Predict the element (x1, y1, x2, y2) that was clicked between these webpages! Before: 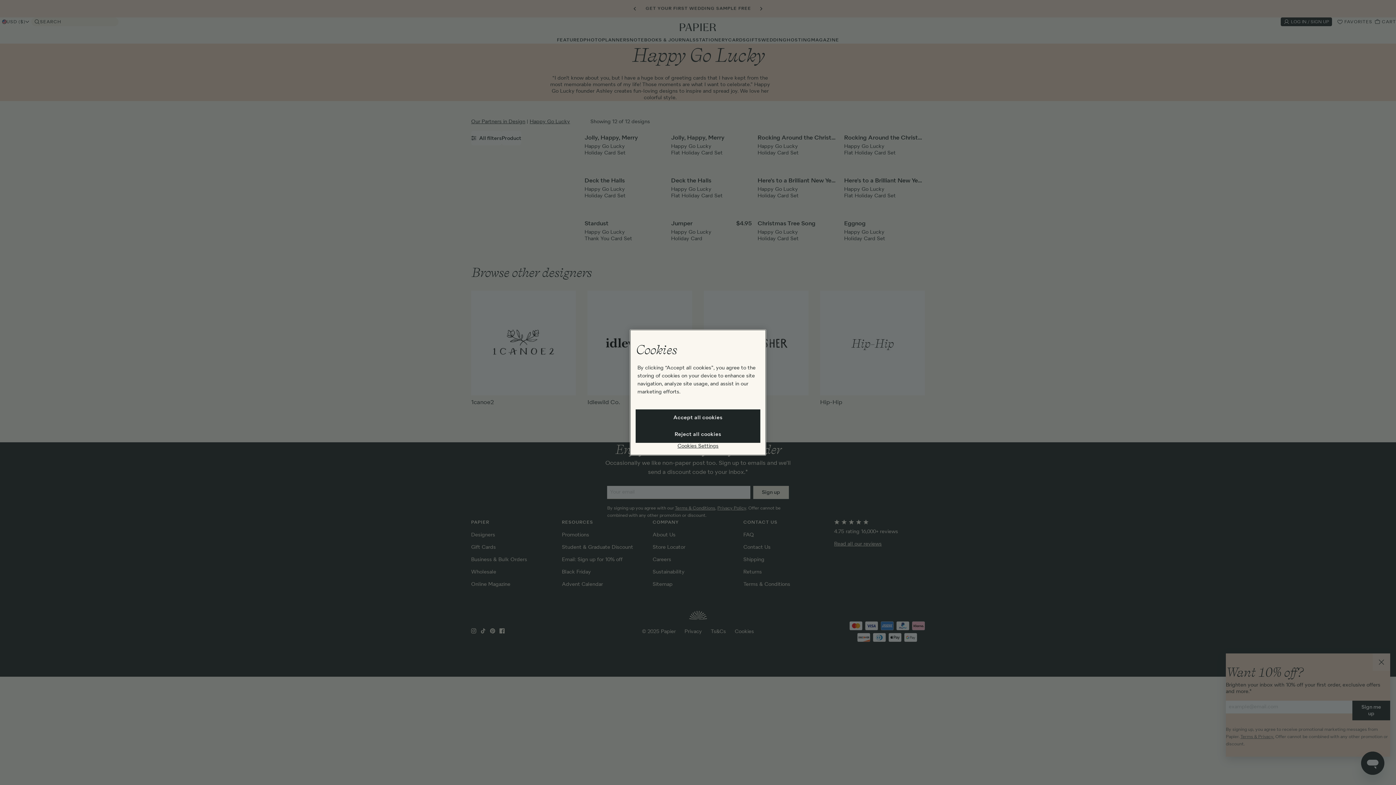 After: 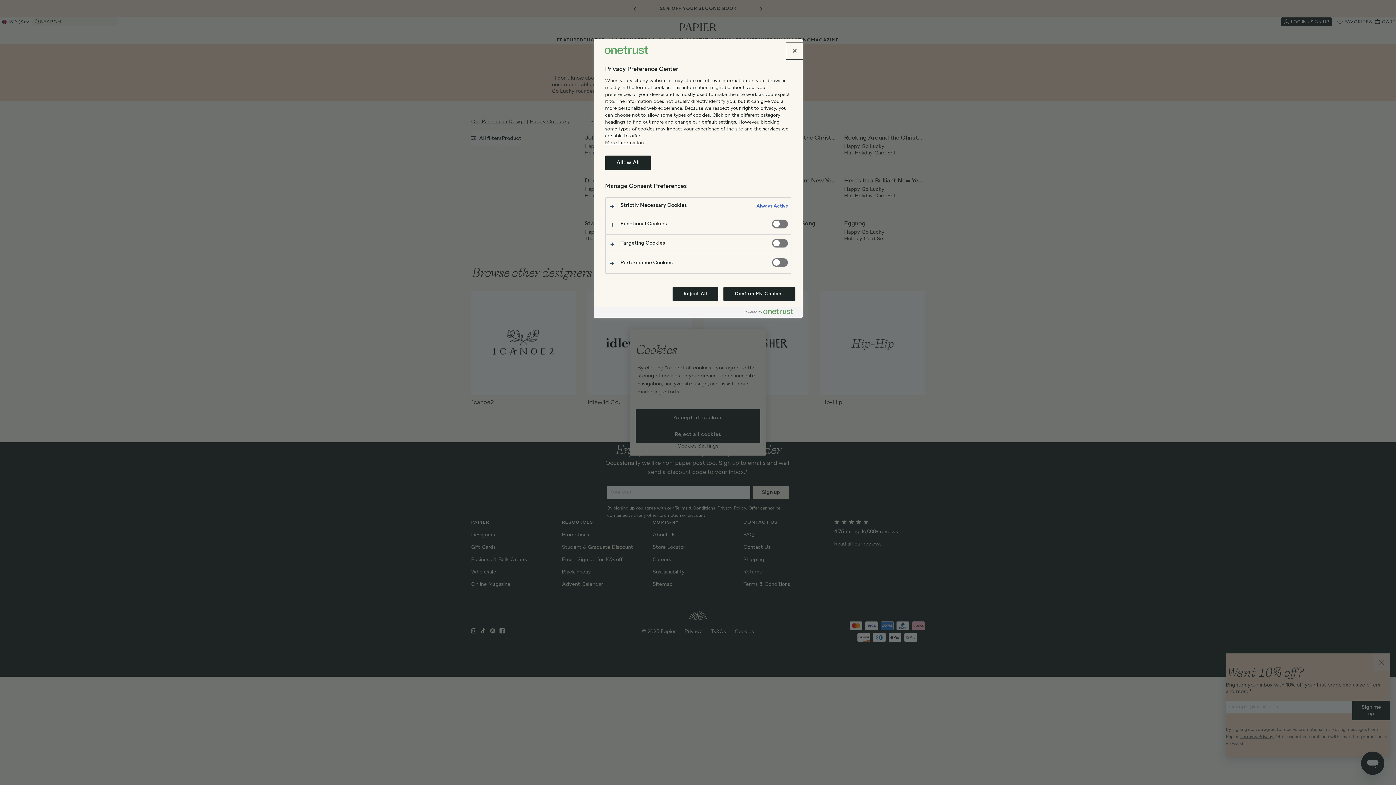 Action: bbox: (635, 443, 760, 450) label: Cookies Settings